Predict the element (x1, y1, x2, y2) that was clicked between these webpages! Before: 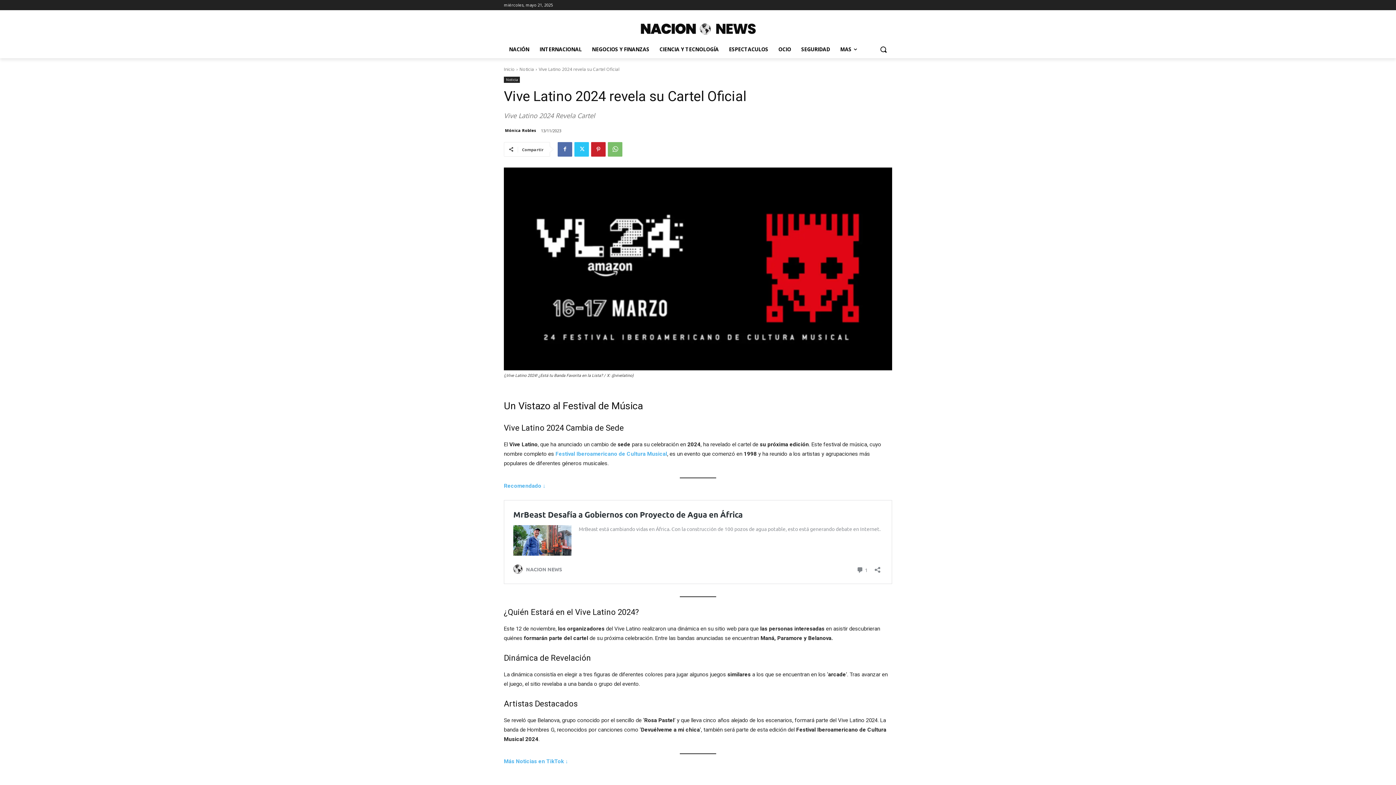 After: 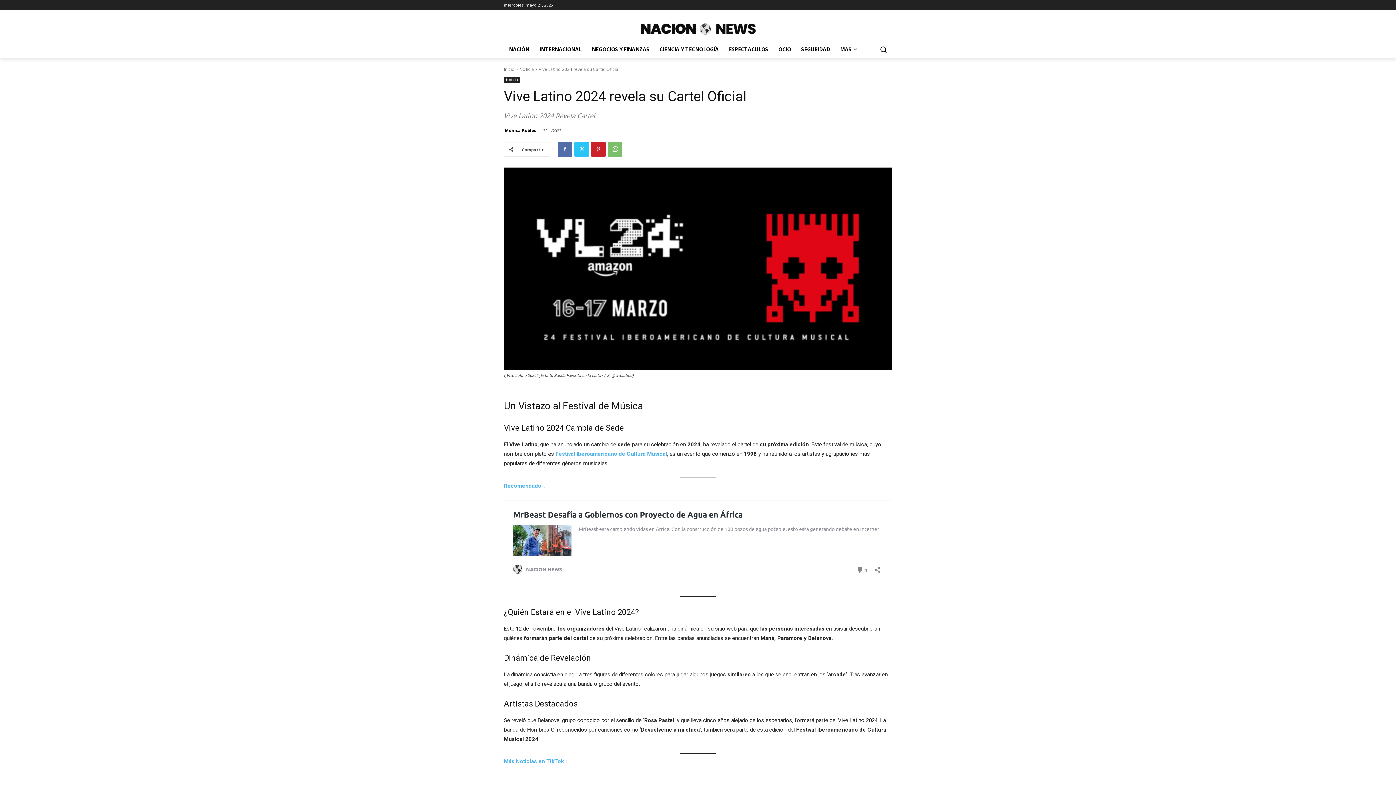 Action: bbox: (554, 451, 667, 457) label:  Festival Iberoamericano de Cultura Musical